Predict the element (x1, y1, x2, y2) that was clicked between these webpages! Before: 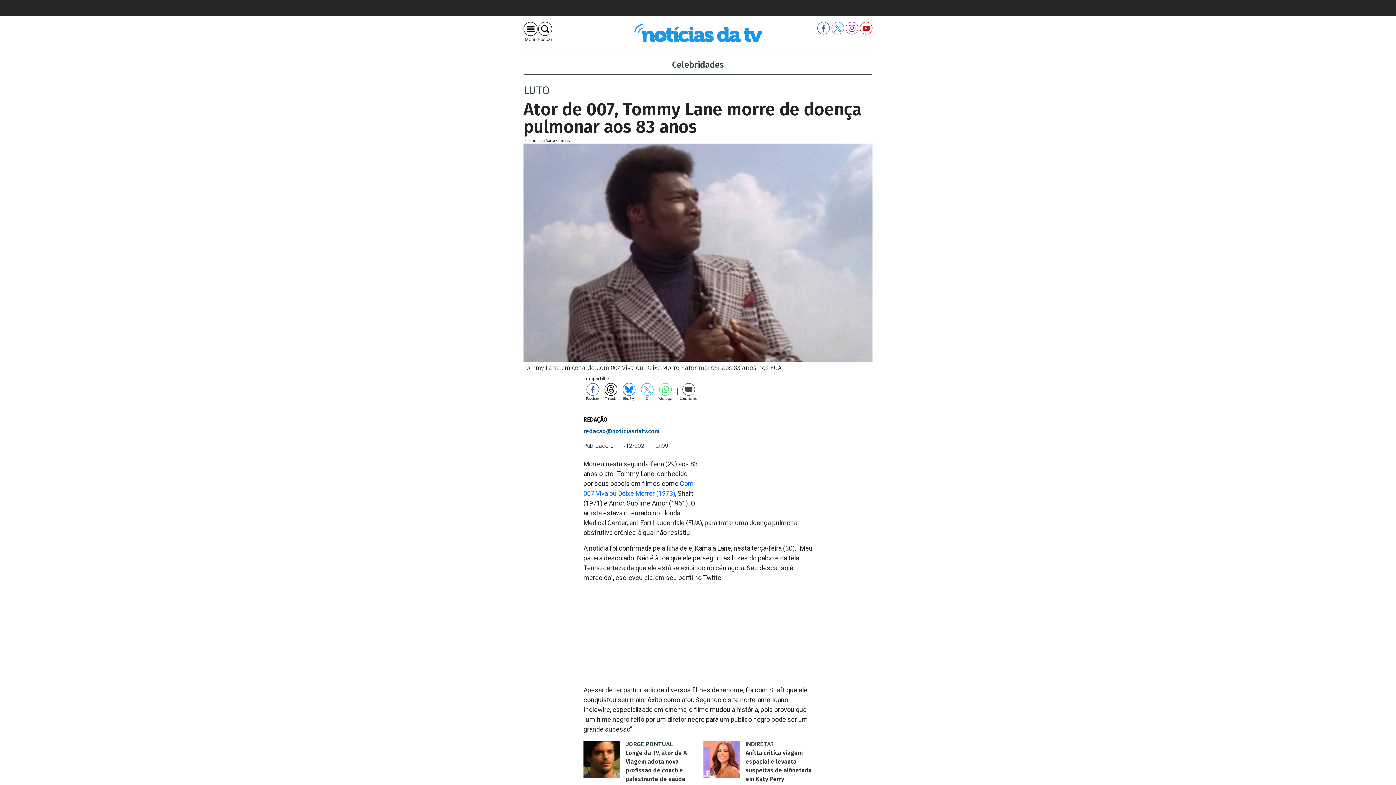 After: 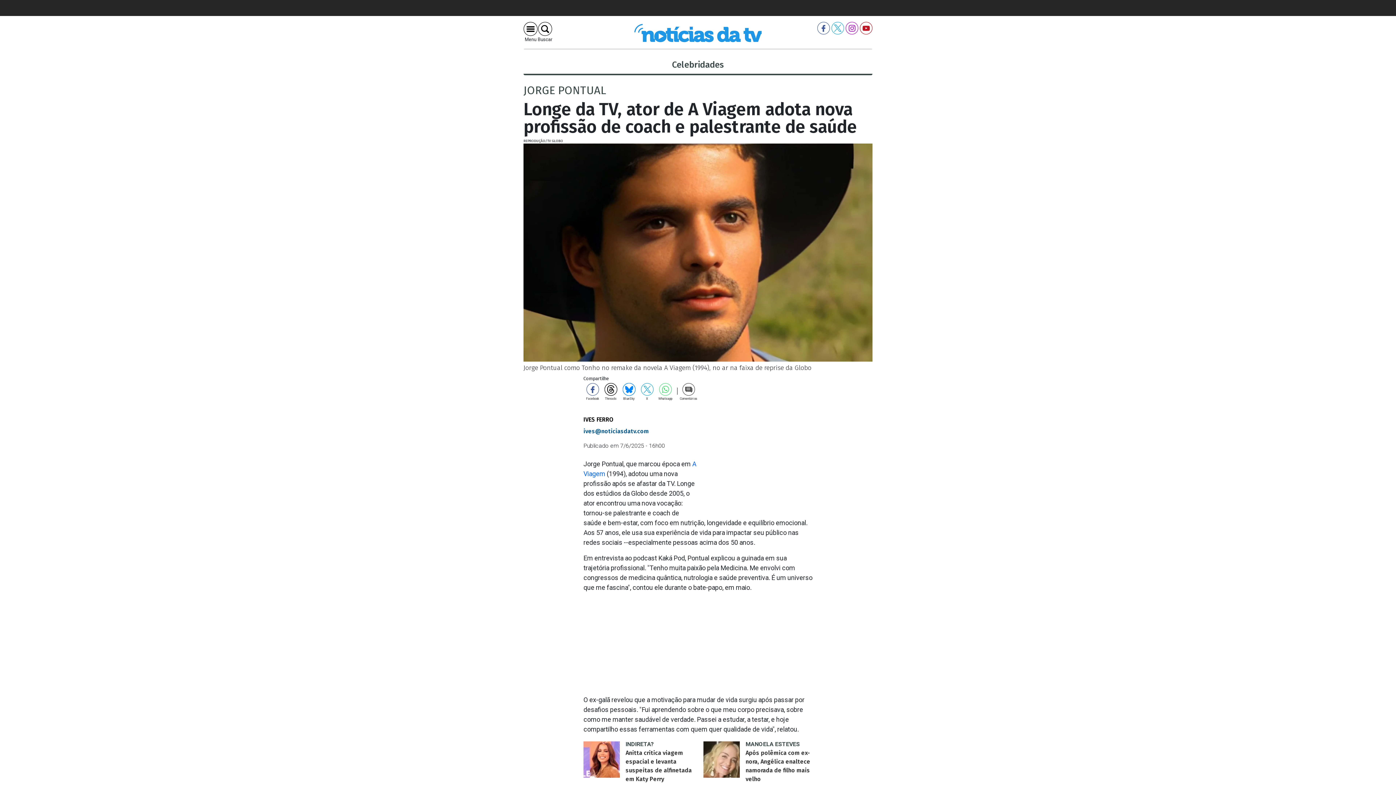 Action: label: JORGE PONTUAL

Longe da TV, ator de A Viagem adota nova profissão de coach e palestrante de saúde bbox: (583, 740, 692, 784)